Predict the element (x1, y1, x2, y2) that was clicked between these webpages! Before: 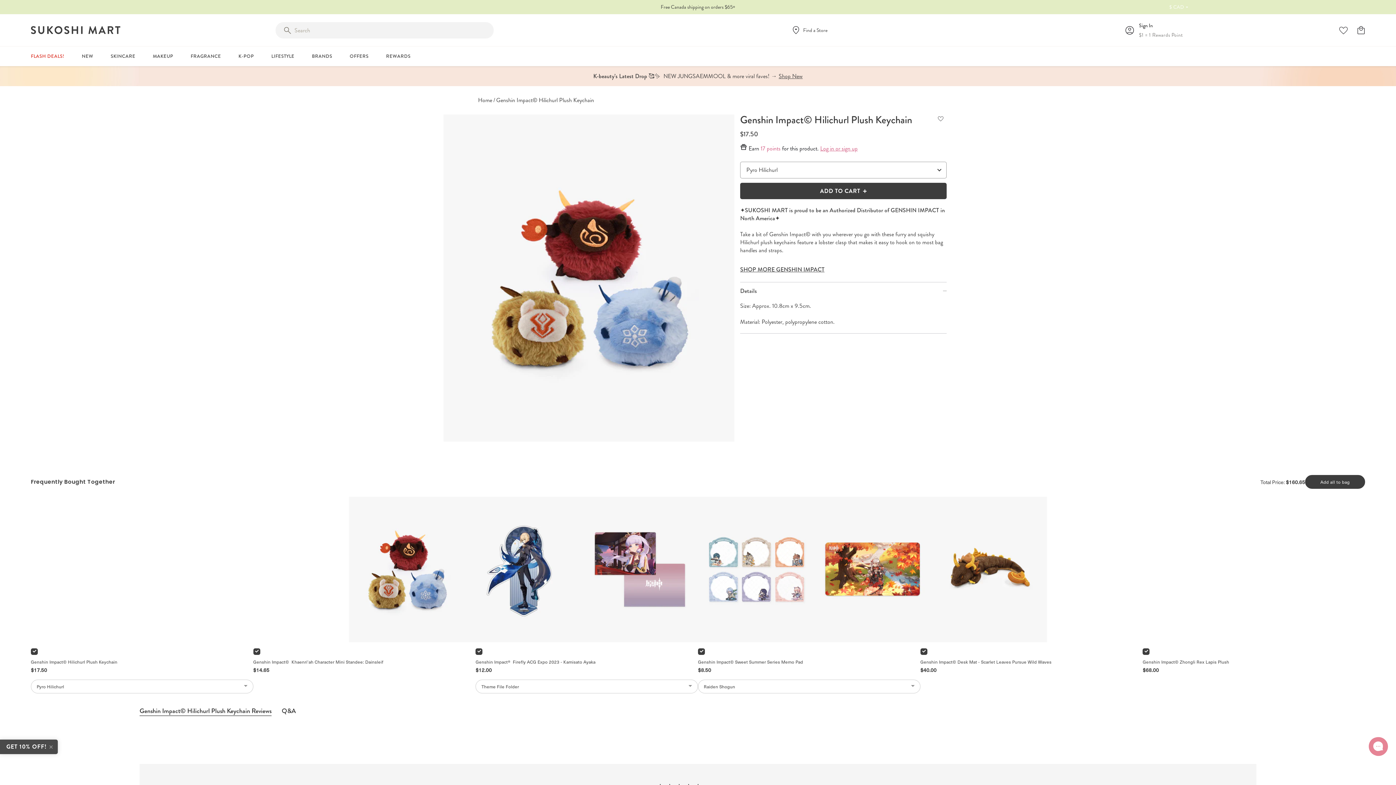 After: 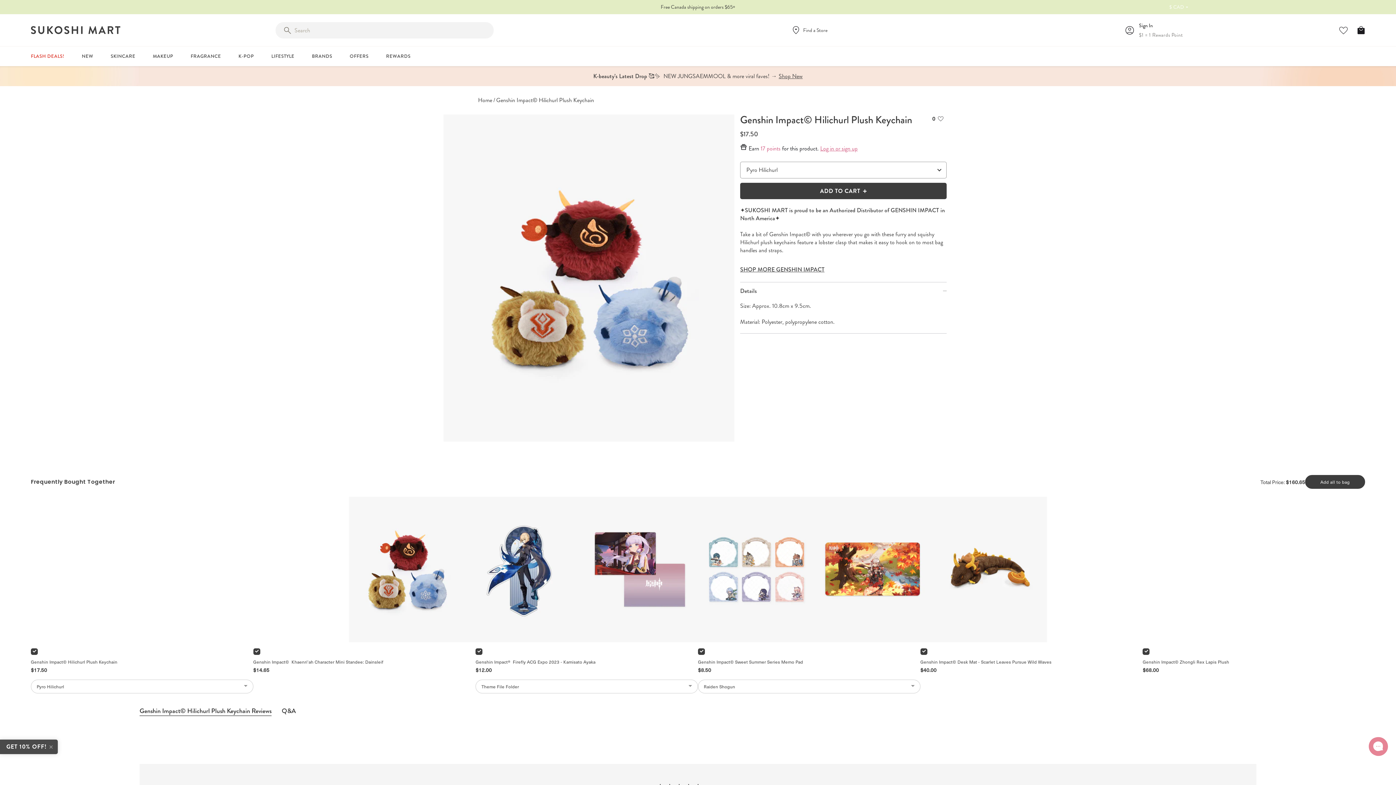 Action: bbox: (1357, 26, 1365, 34)